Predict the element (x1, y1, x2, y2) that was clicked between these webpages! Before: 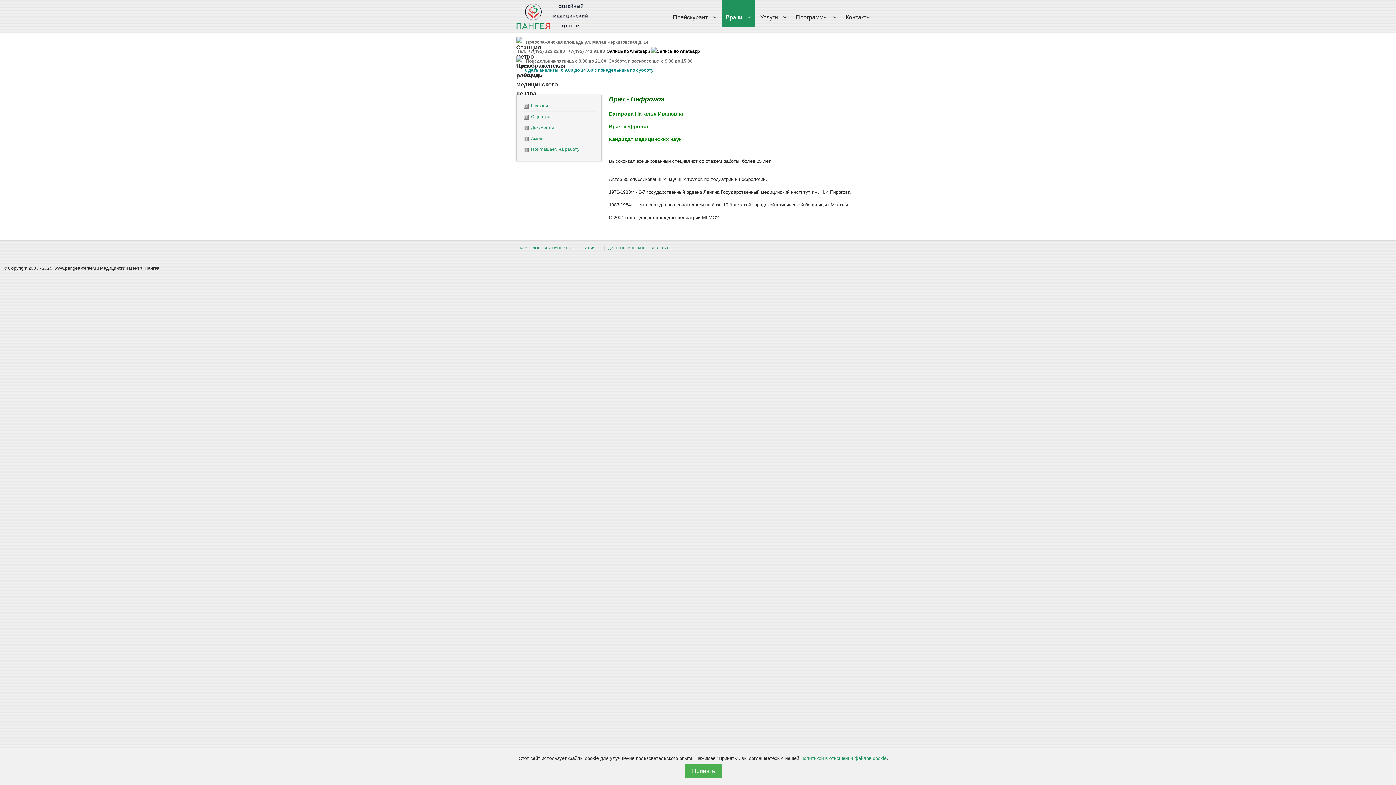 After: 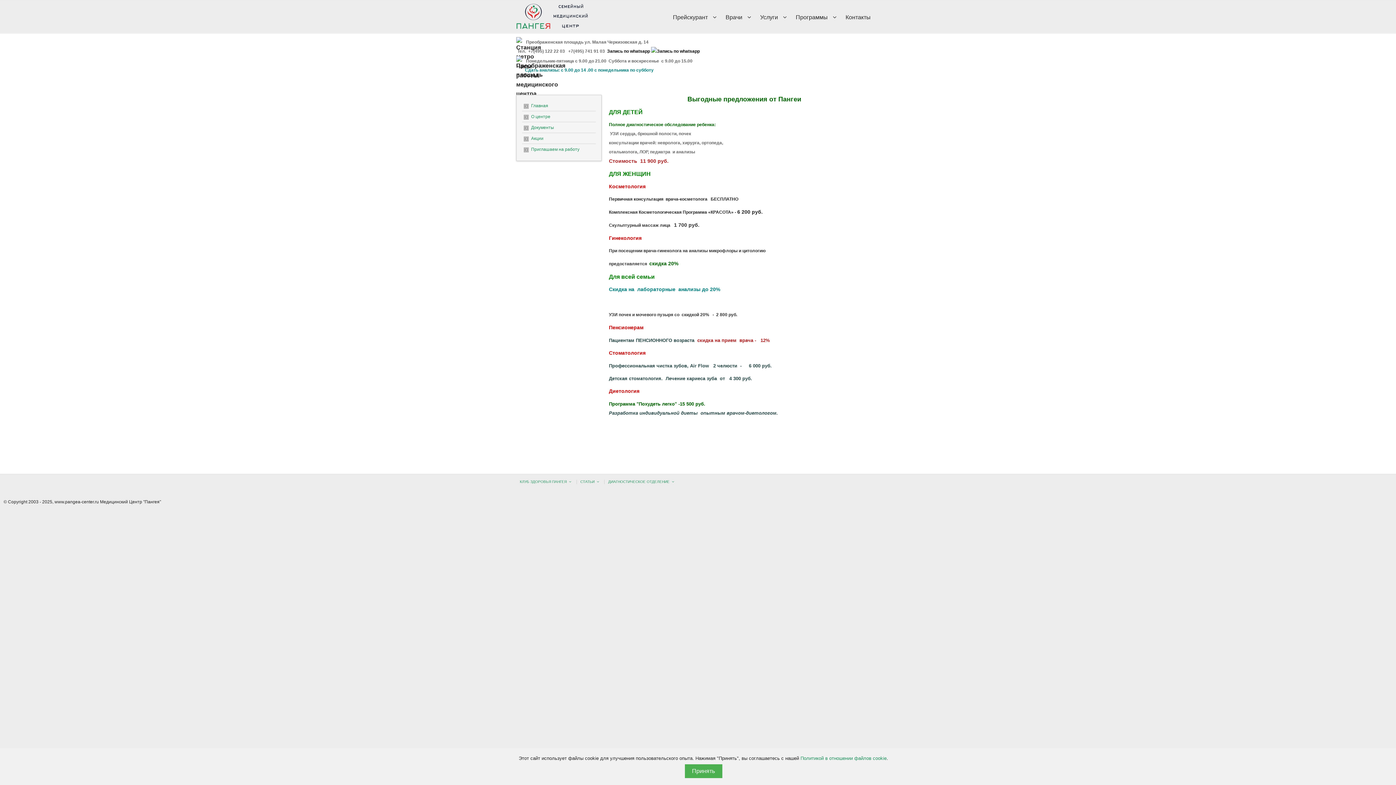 Action: bbox: (522, 133, 596, 144) label: Акции